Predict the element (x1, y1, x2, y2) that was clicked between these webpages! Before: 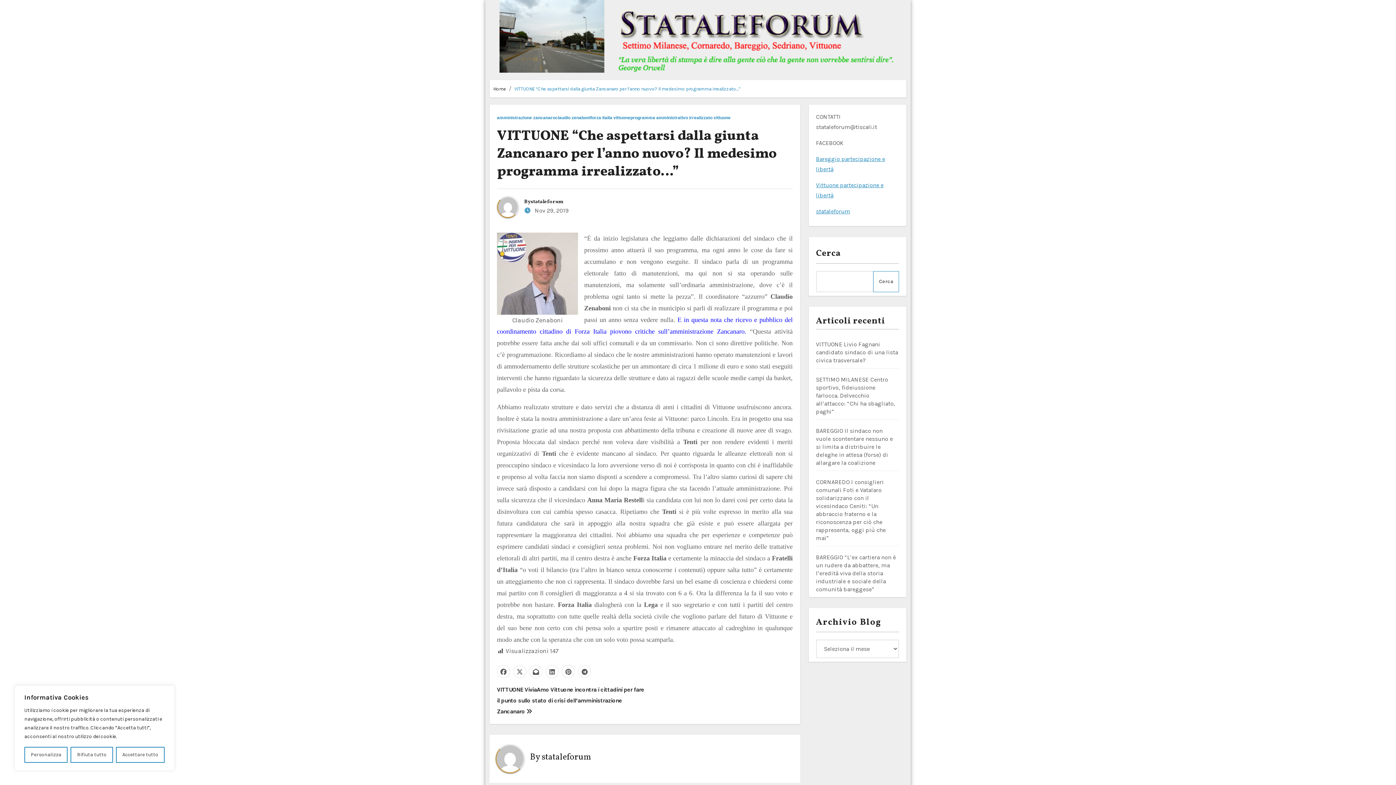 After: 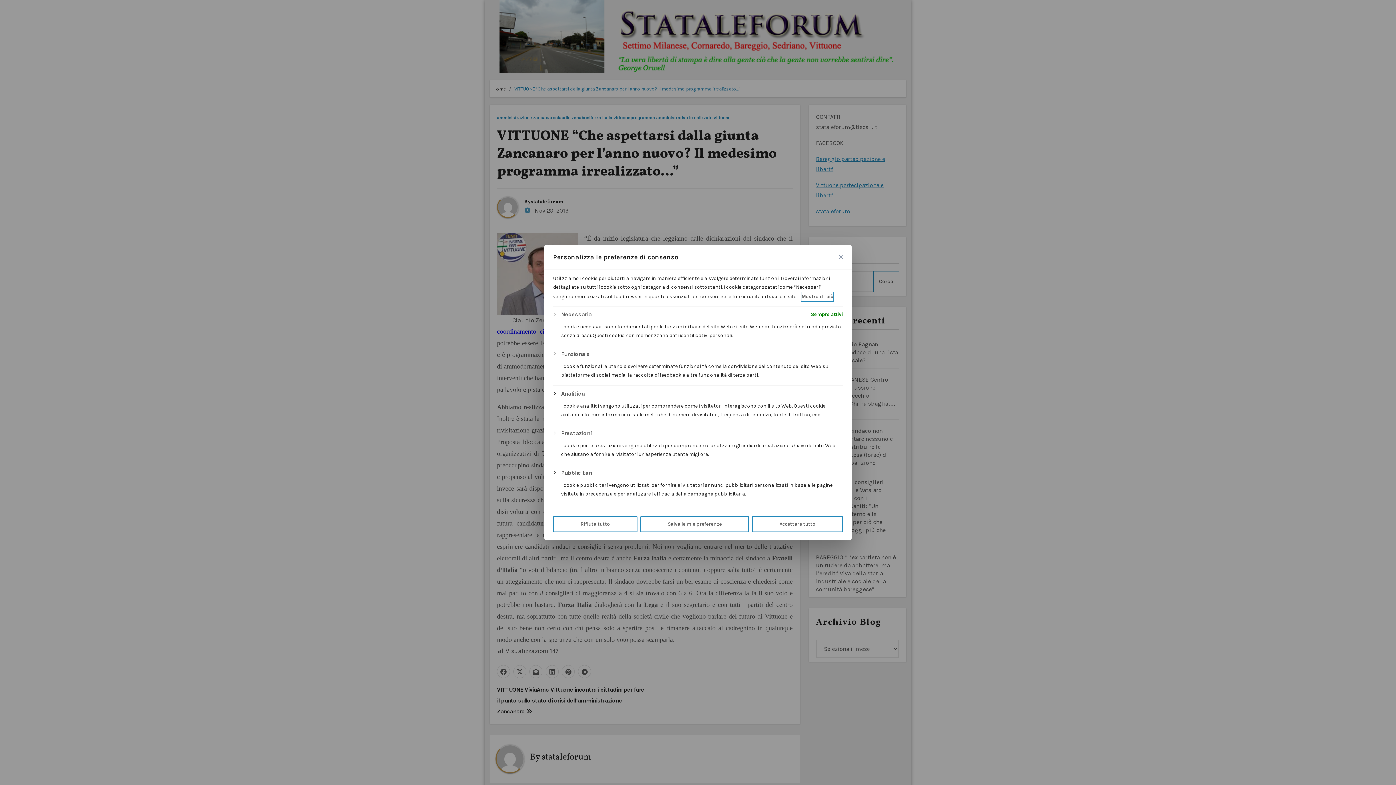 Action: bbox: (24, 747, 67, 763) label: Personalizza